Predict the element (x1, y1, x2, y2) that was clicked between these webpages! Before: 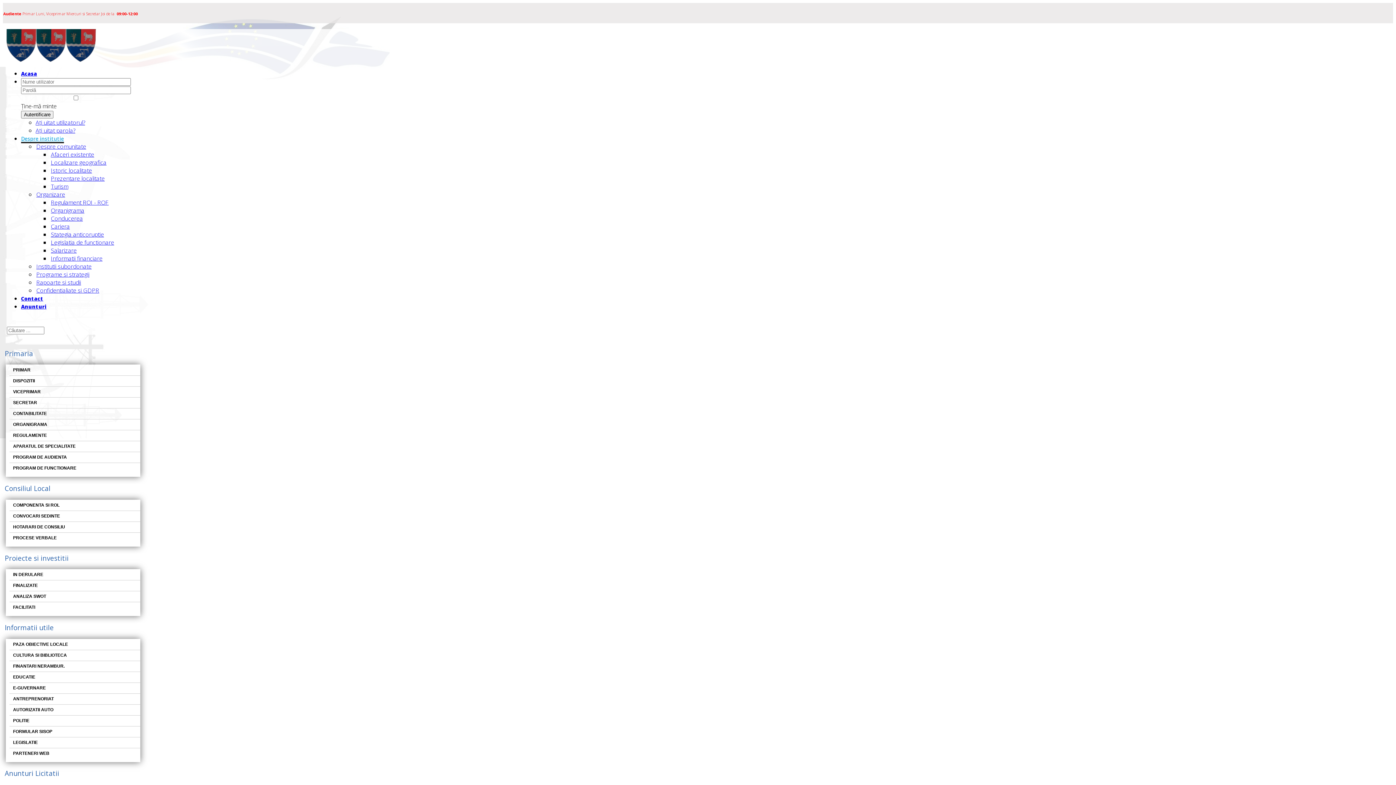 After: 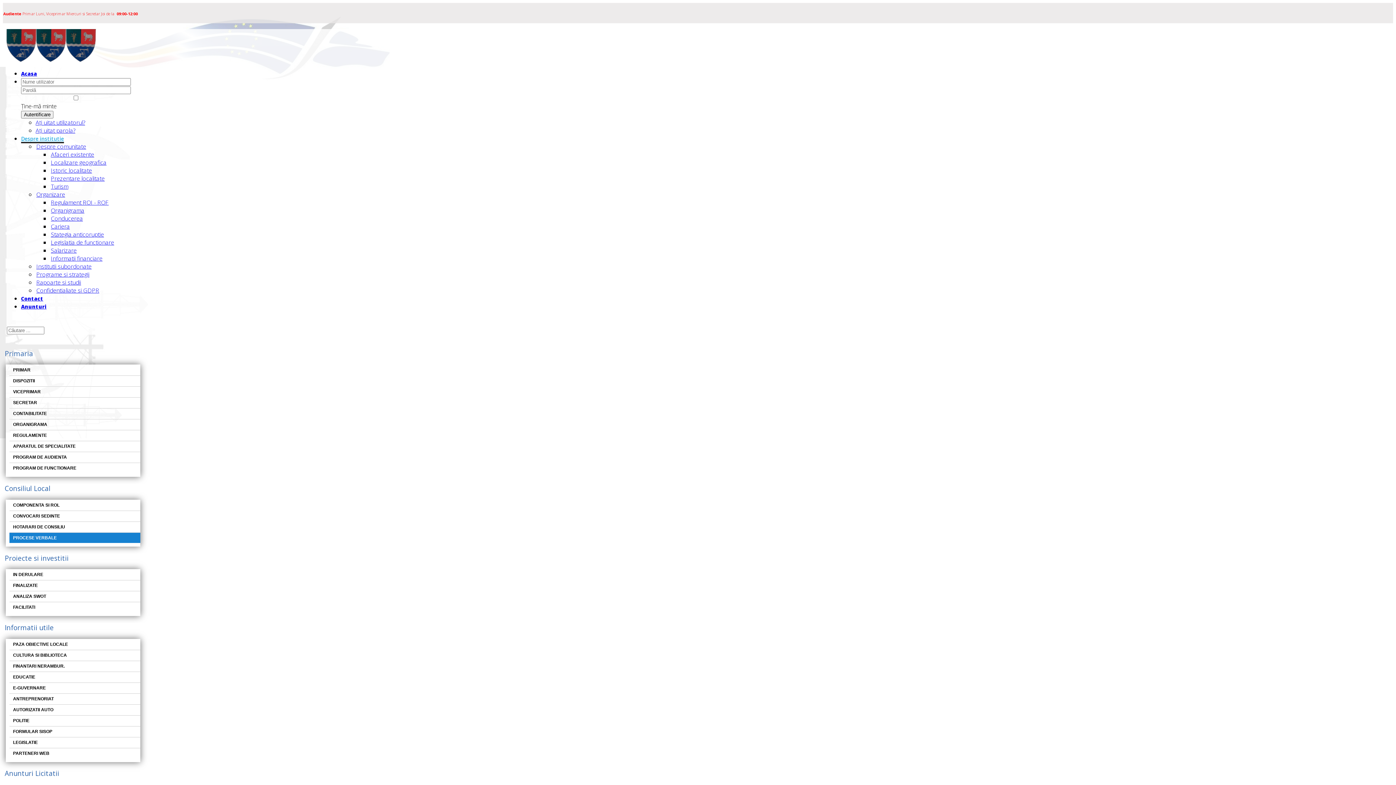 Action: label: PROCESE VERBALE bbox: (9, 532, 140, 543)